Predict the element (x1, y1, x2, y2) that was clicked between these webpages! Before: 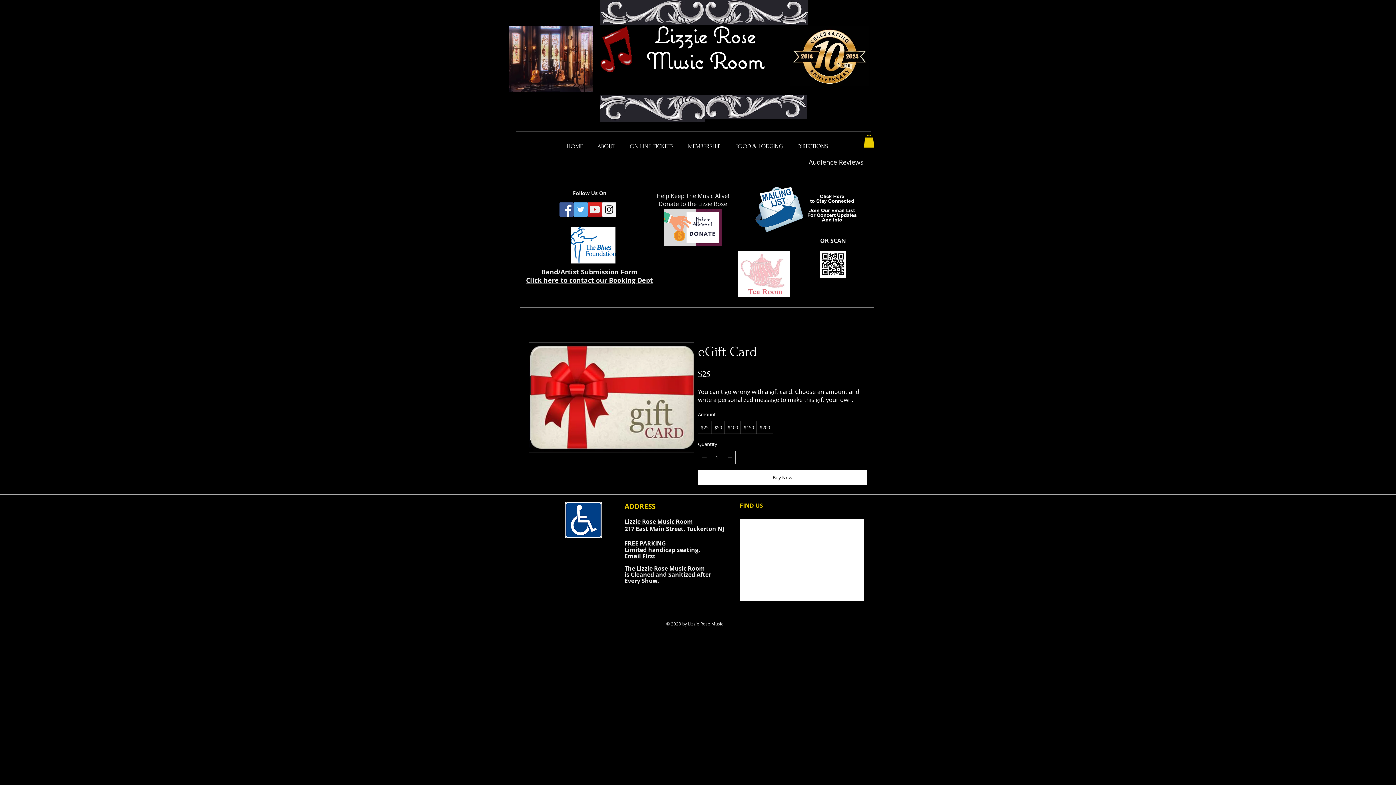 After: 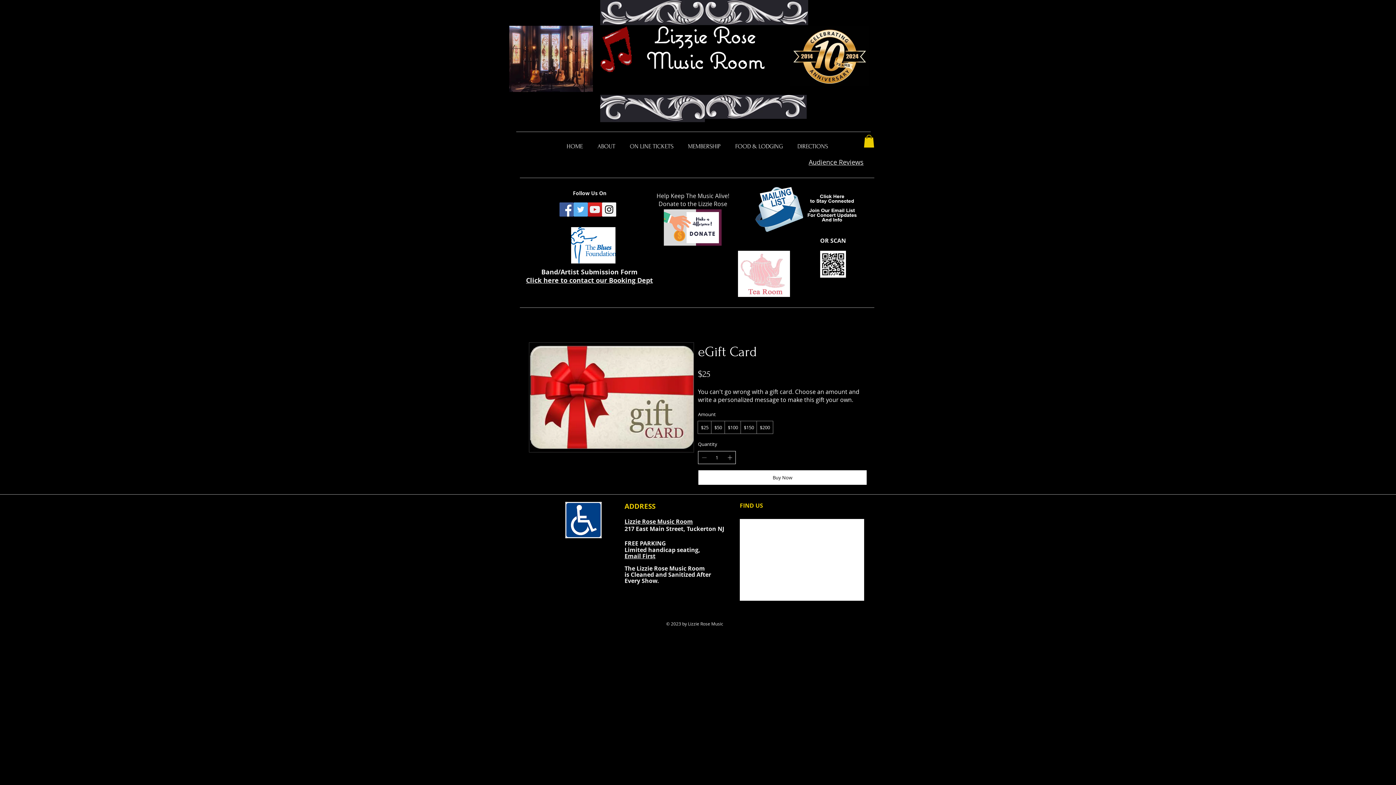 Action: bbox: (738, 250, 790, 296)